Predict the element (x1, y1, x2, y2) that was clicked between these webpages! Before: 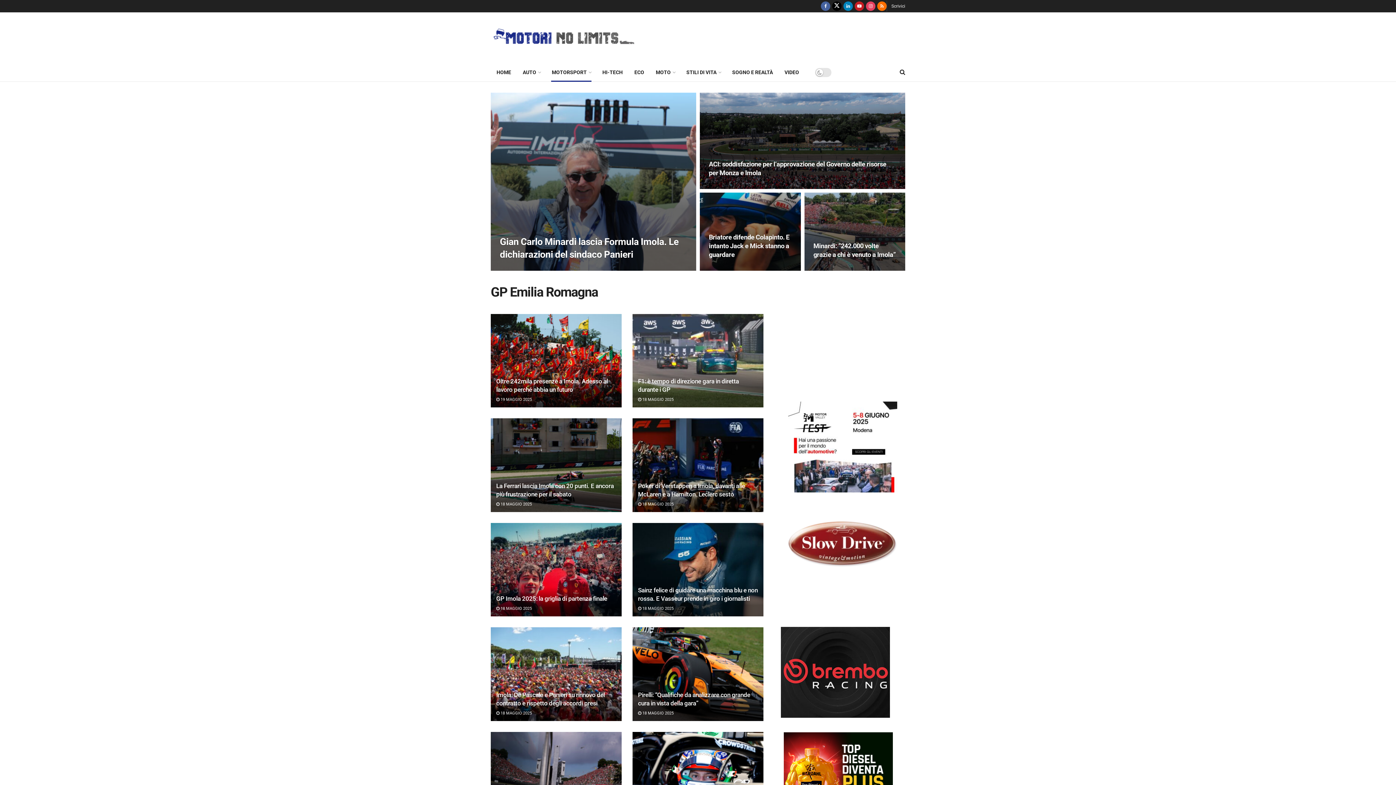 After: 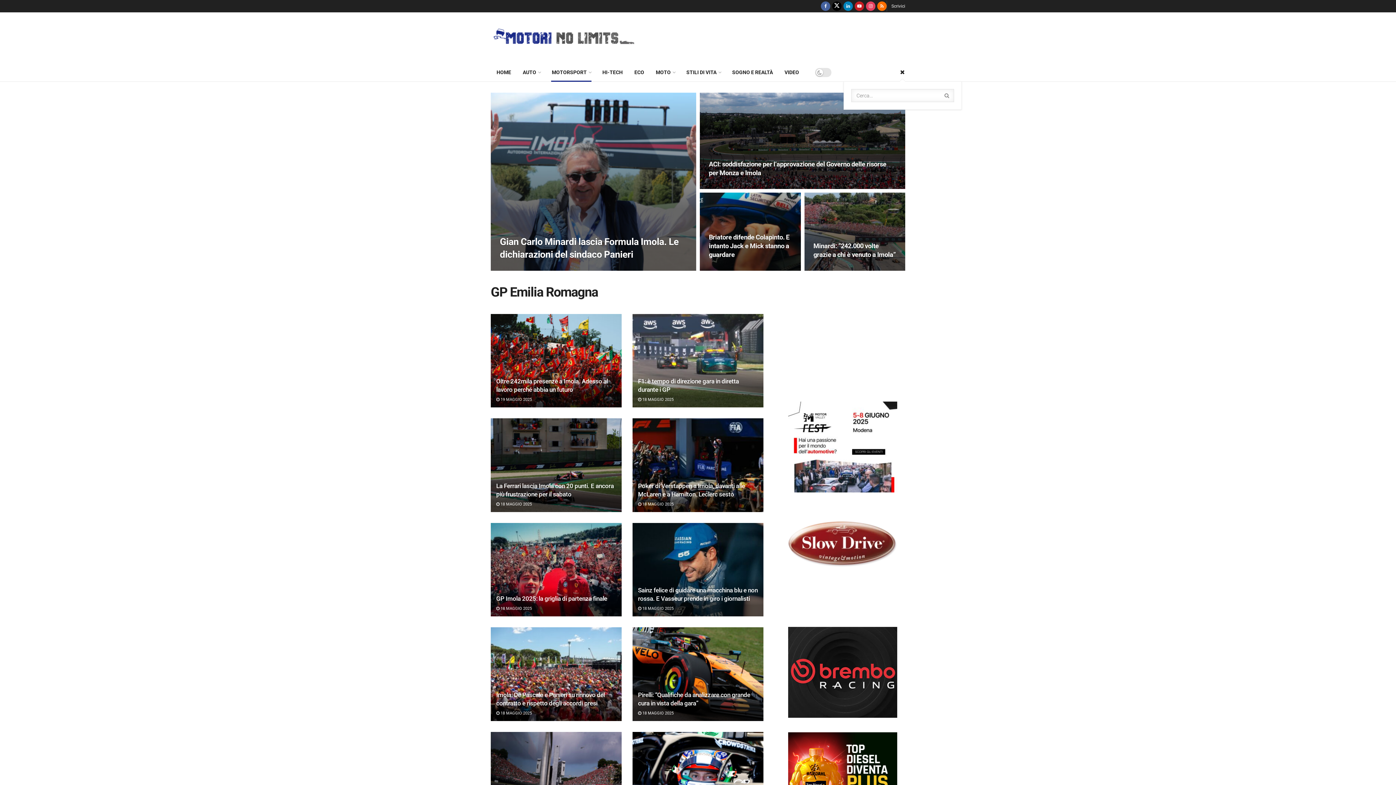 Action: bbox: (900, 63, 905, 81) label: Search Button